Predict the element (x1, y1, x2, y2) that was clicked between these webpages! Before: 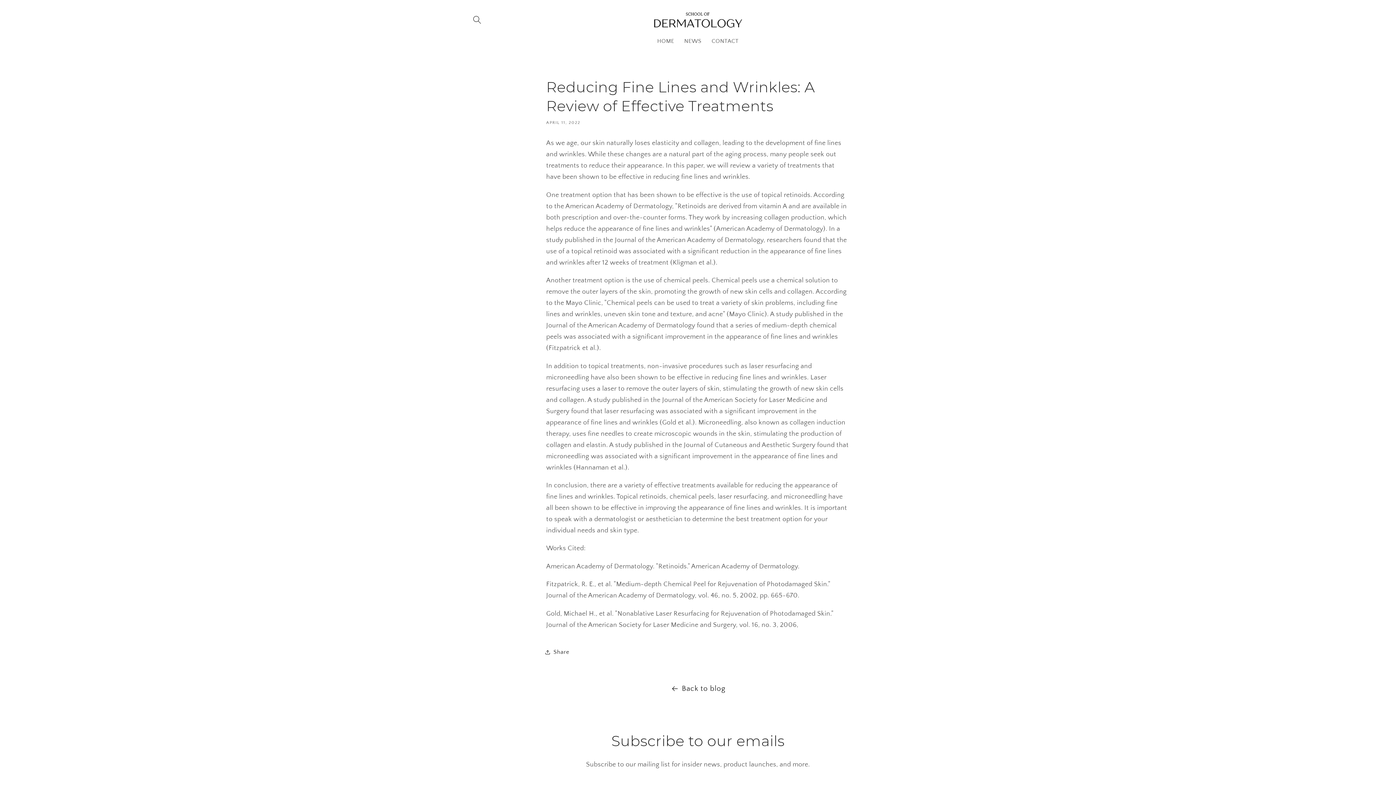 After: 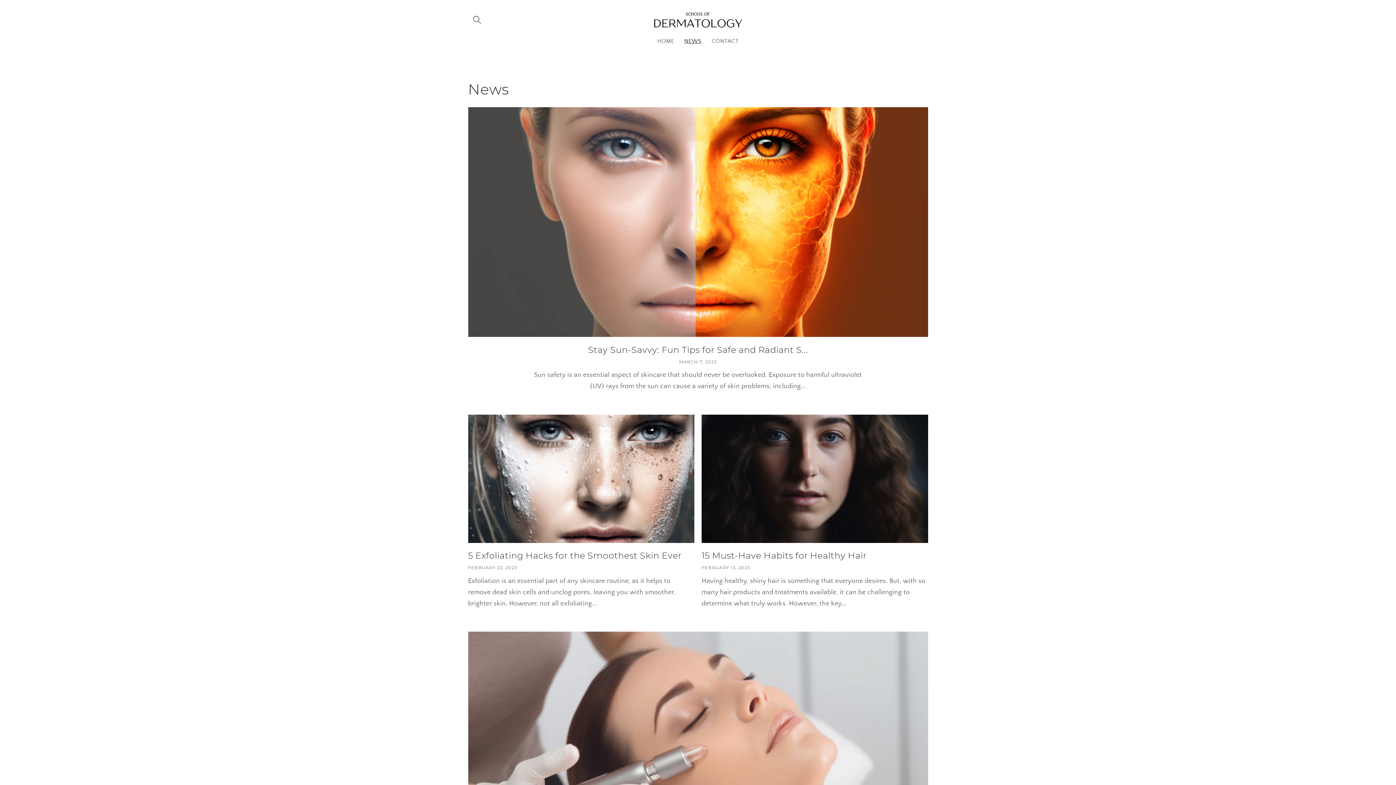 Action: label: NEWS bbox: (679, 32, 706, 49)